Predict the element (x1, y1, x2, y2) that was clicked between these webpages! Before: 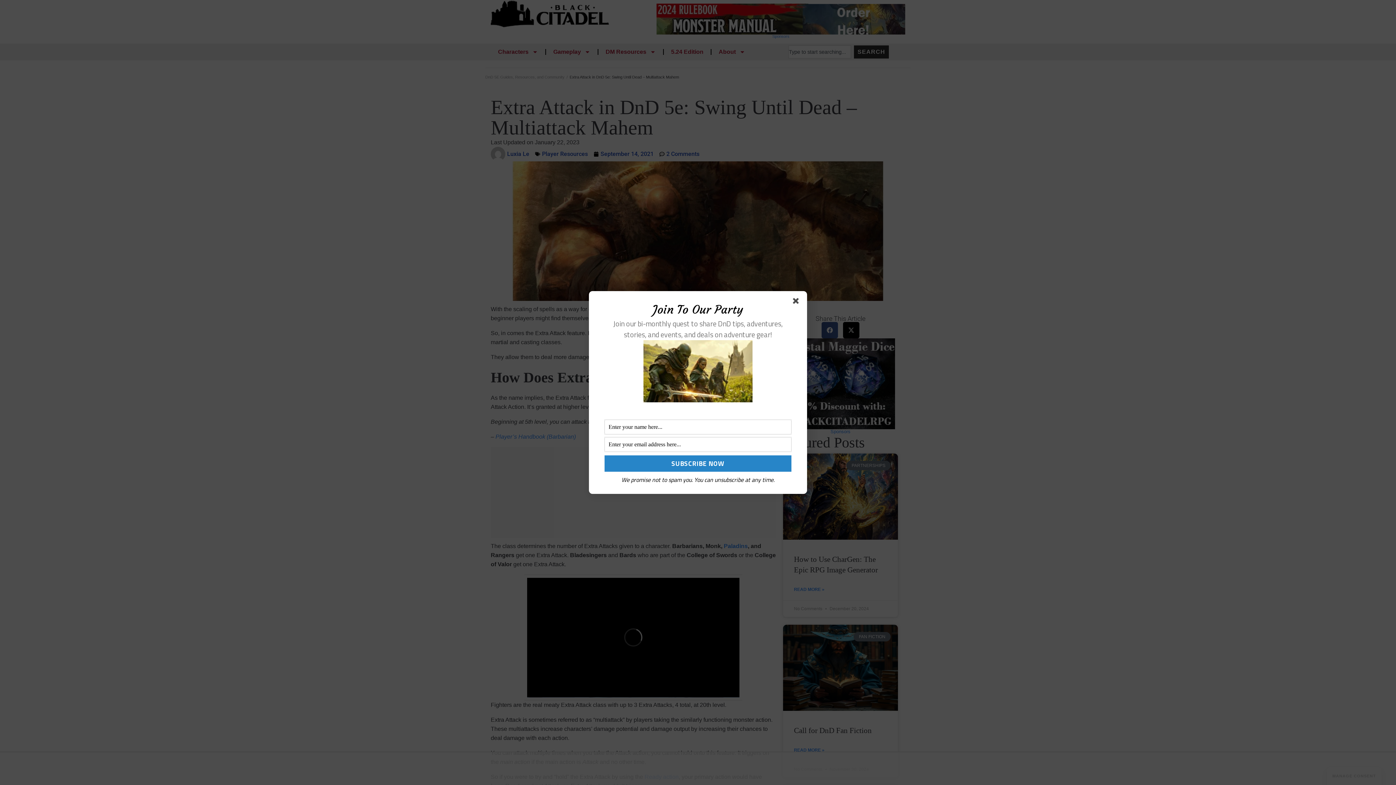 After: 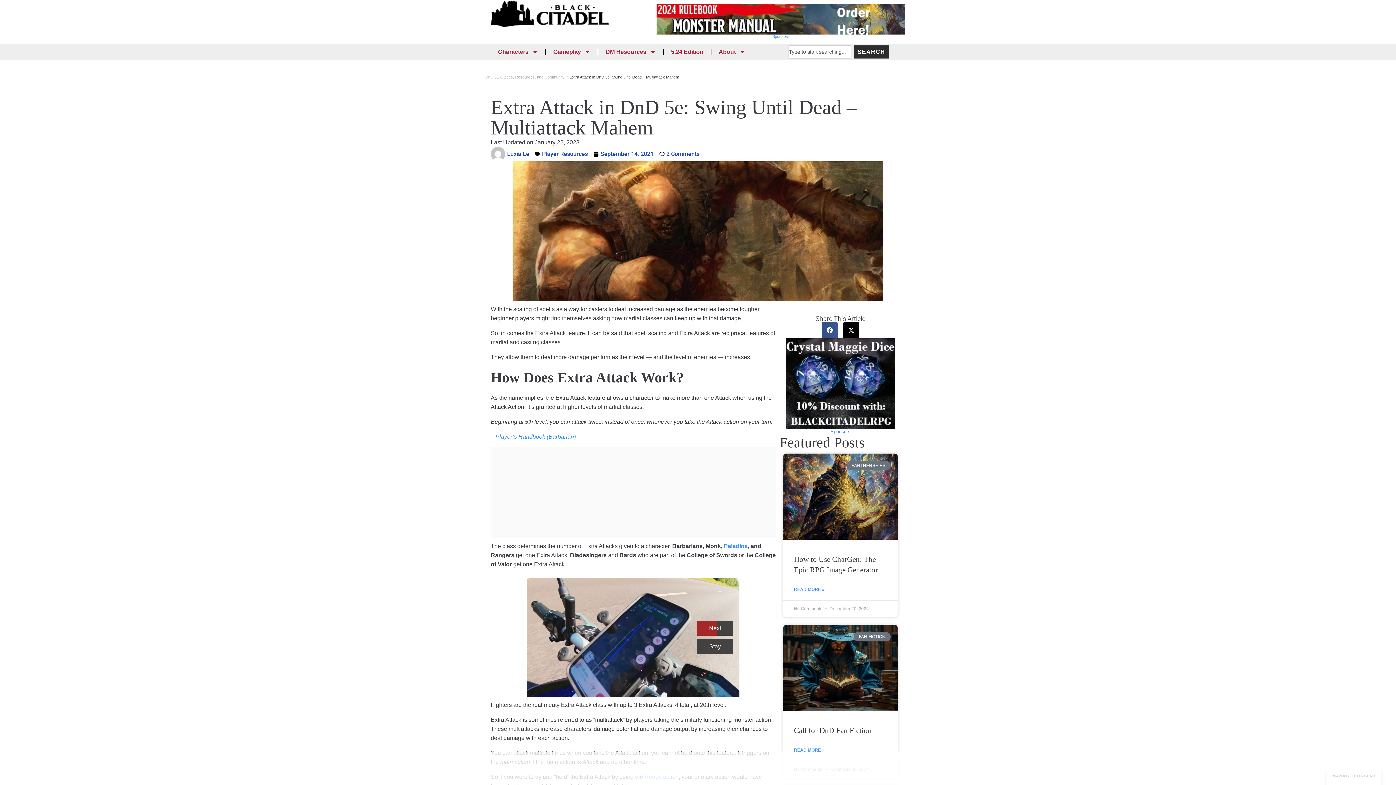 Action: bbox: (793, 298, 801, 306)